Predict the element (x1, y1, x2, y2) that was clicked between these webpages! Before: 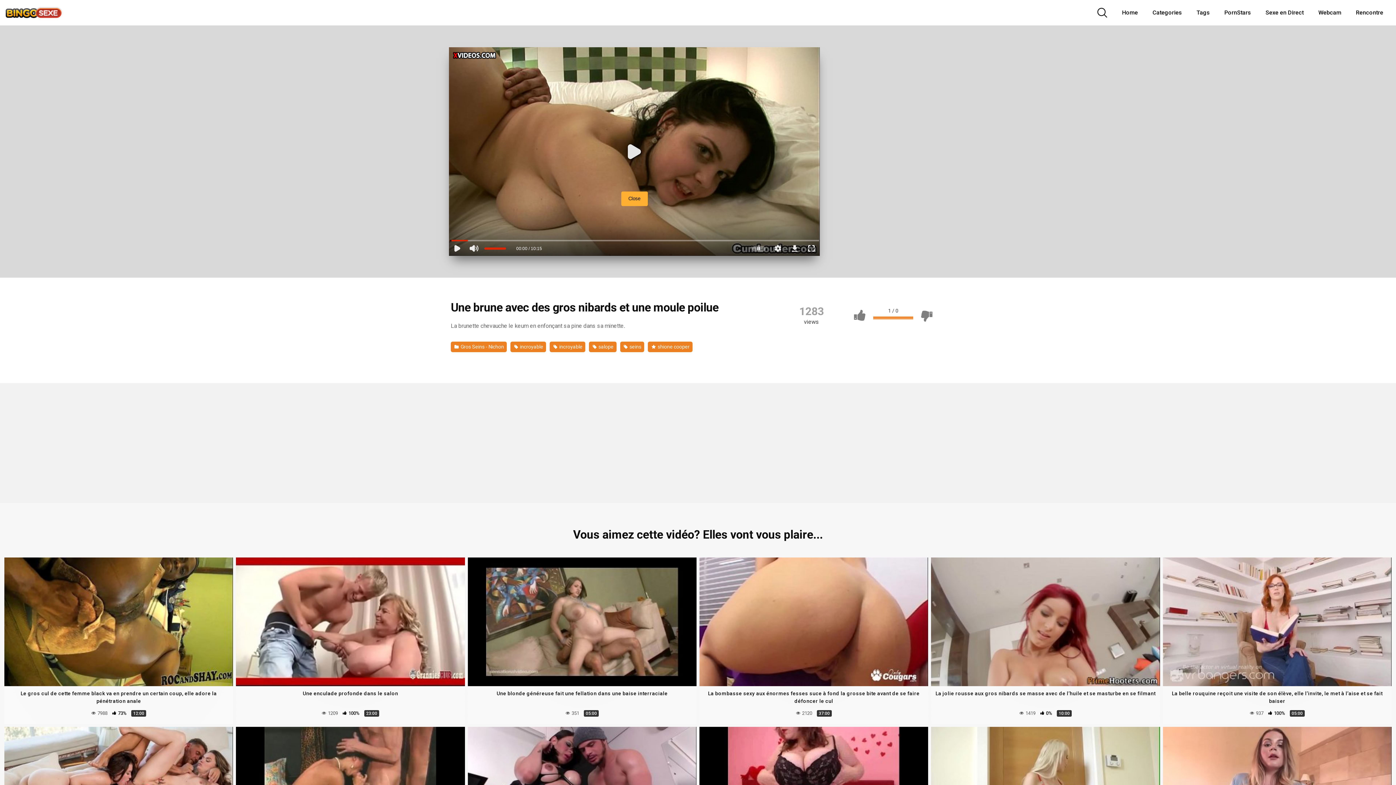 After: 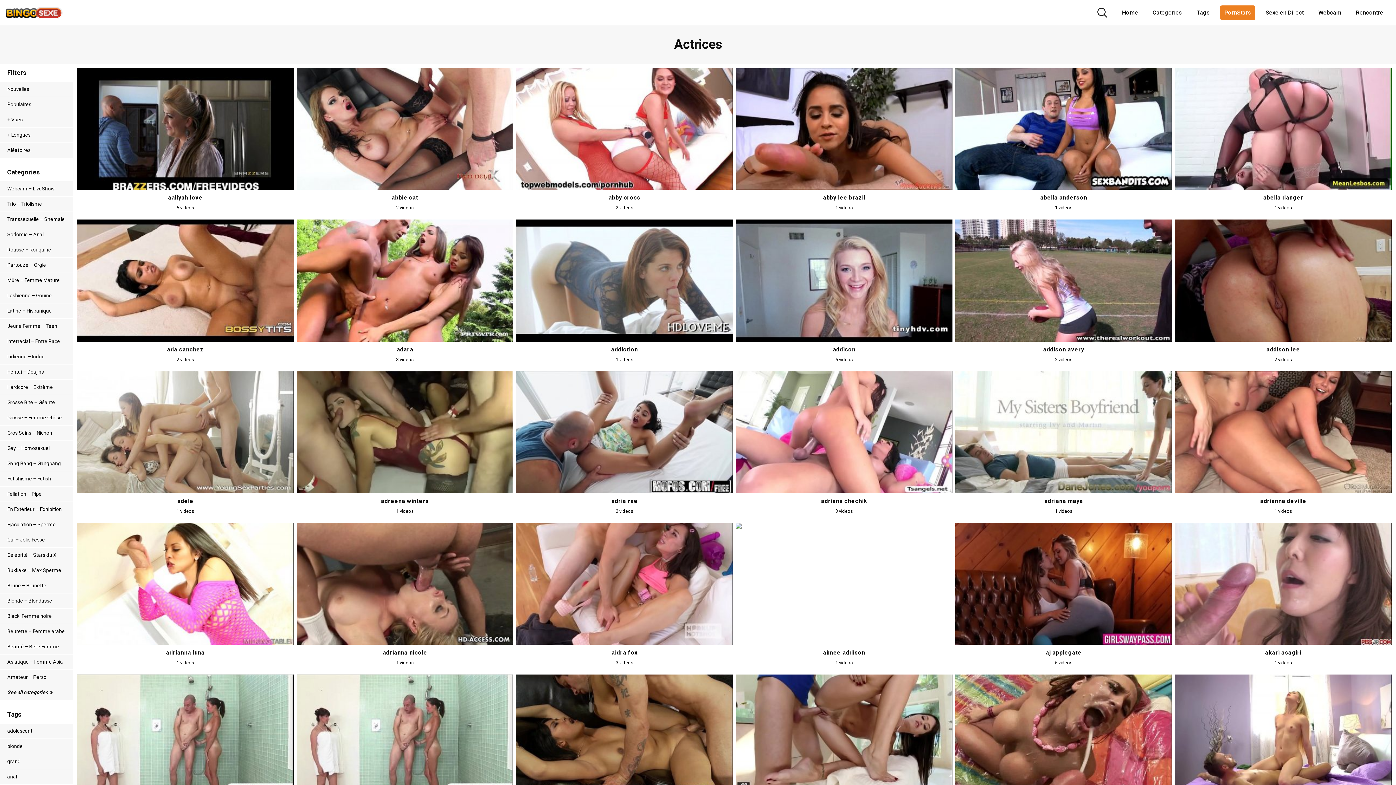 Action: bbox: (1220, 5, 1255, 19) label: PornStars